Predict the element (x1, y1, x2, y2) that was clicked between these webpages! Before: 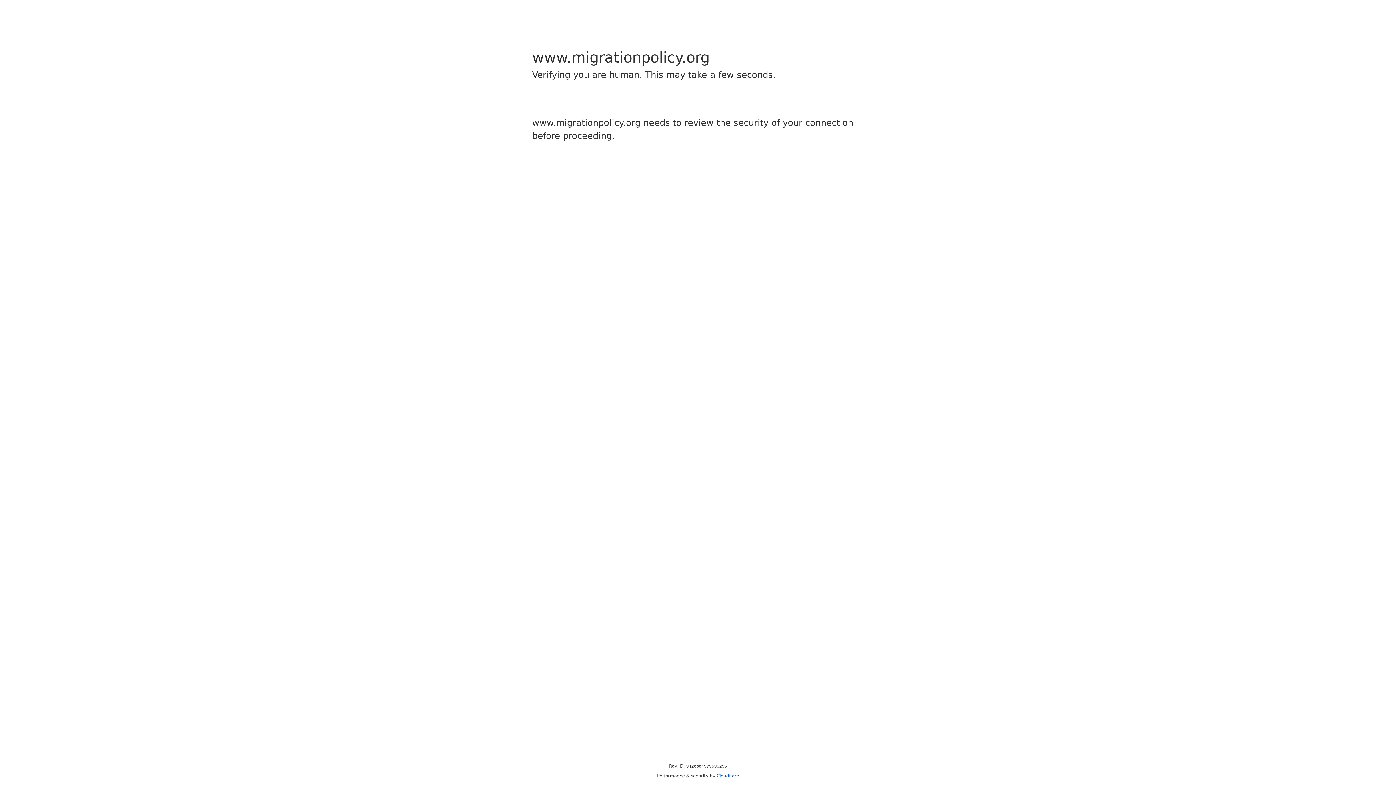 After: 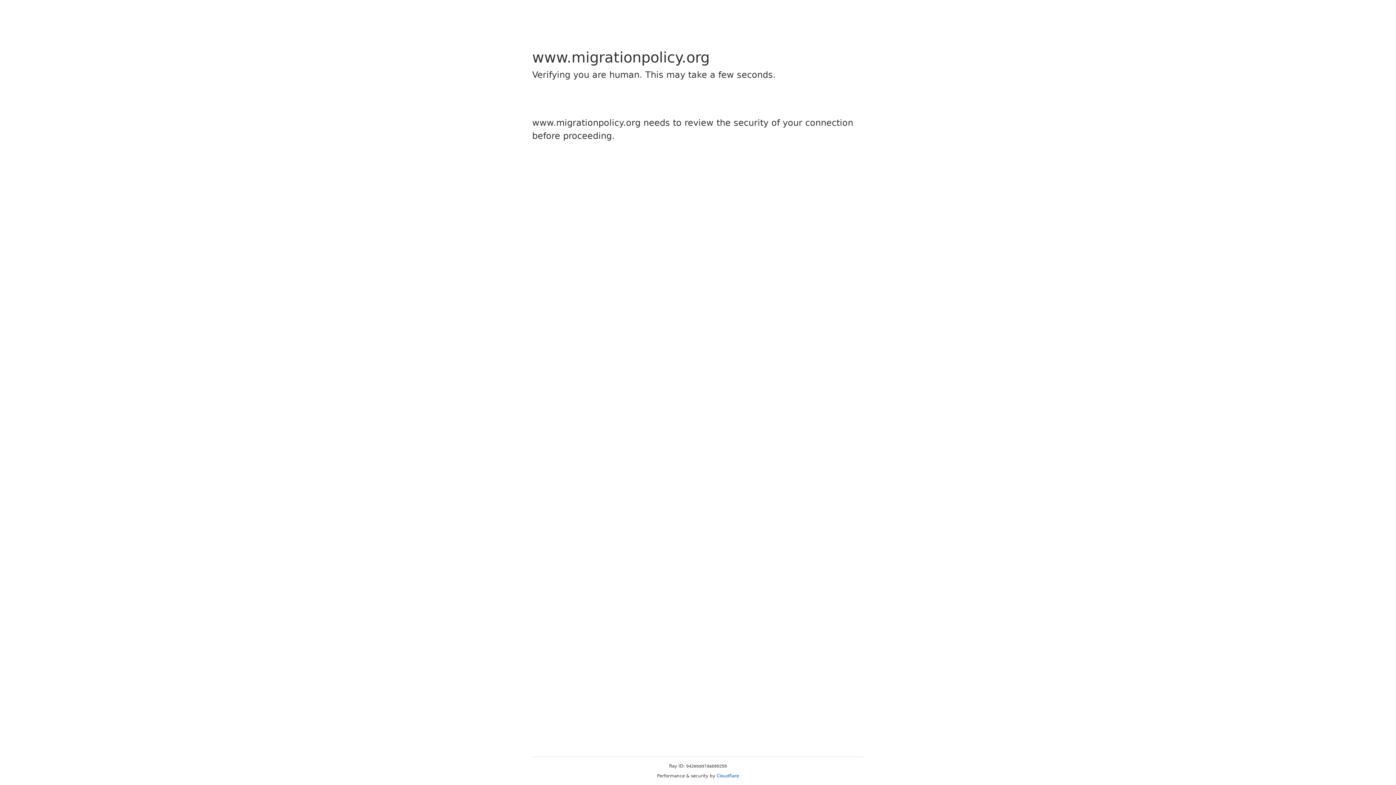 Action: label: Cloudflare bbox: (716, 773, 739, 778)